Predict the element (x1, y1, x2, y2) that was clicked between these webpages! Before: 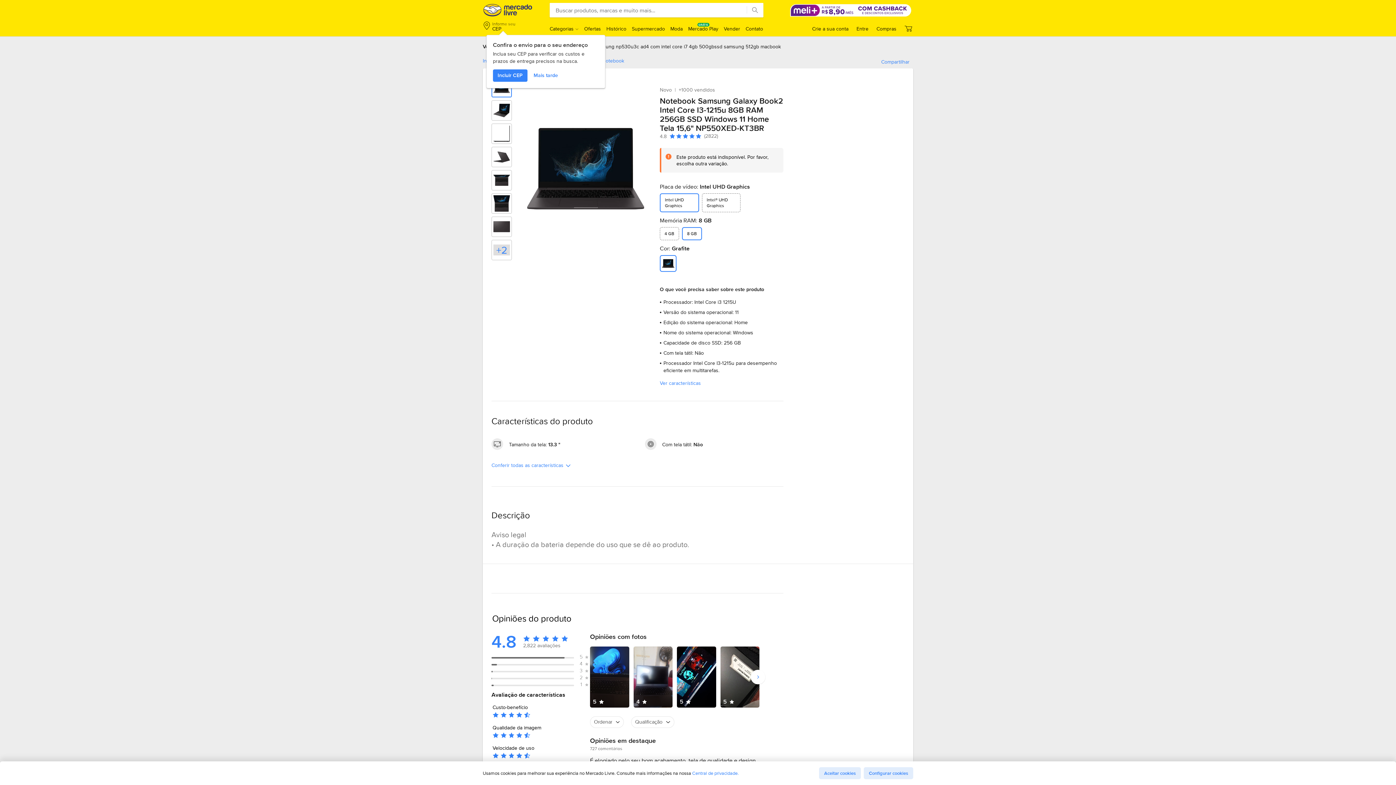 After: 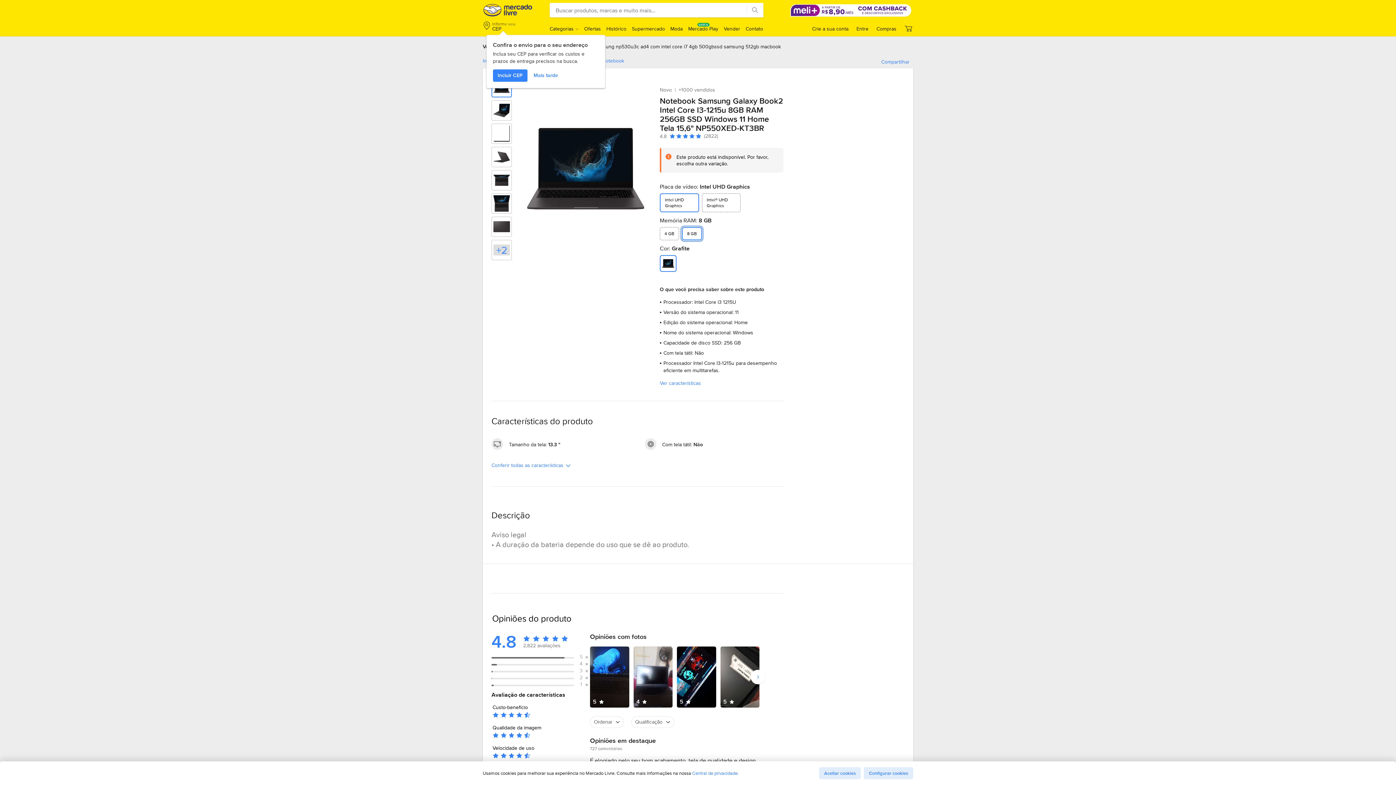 Action: bbox: (682, 227, 702, 240) label: Boton 2 de 2, Selecionado, 8 GB